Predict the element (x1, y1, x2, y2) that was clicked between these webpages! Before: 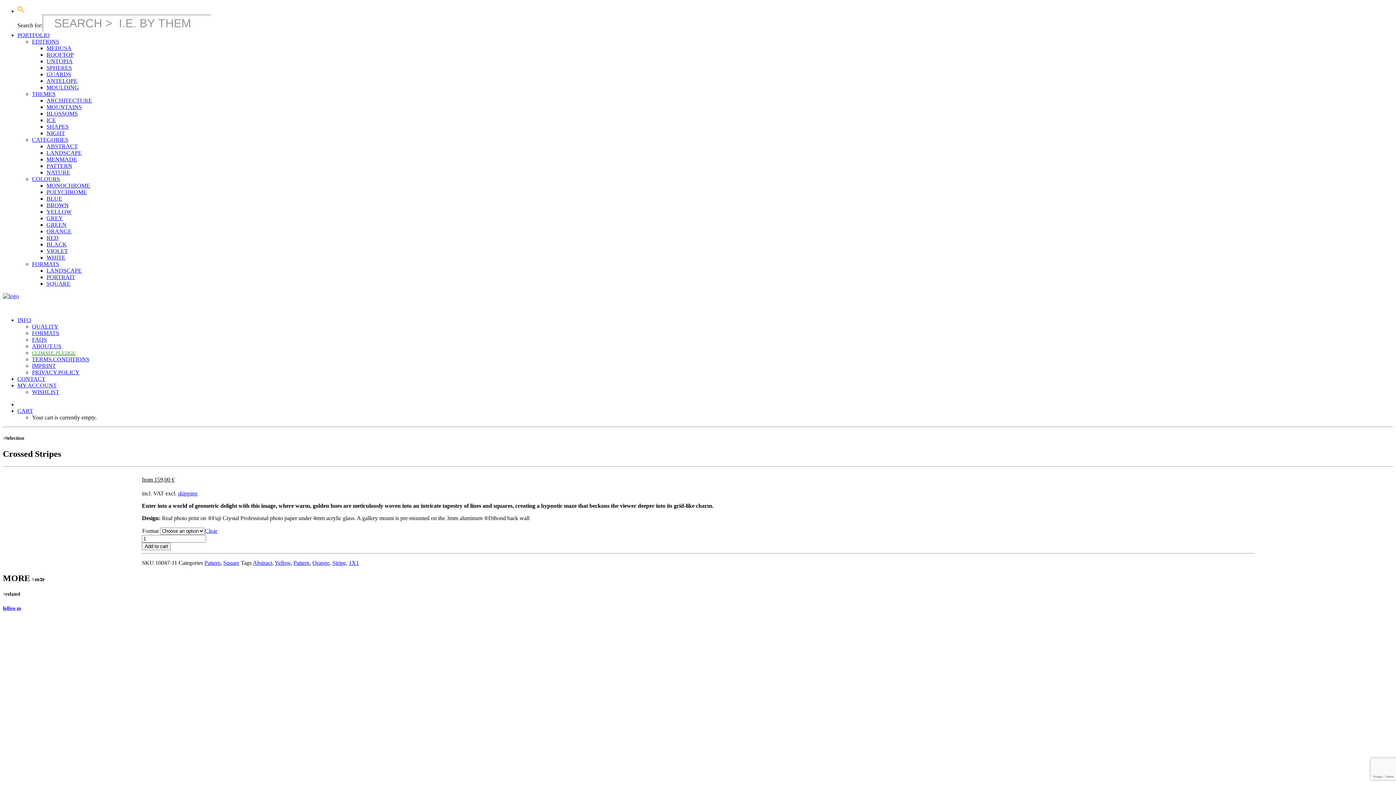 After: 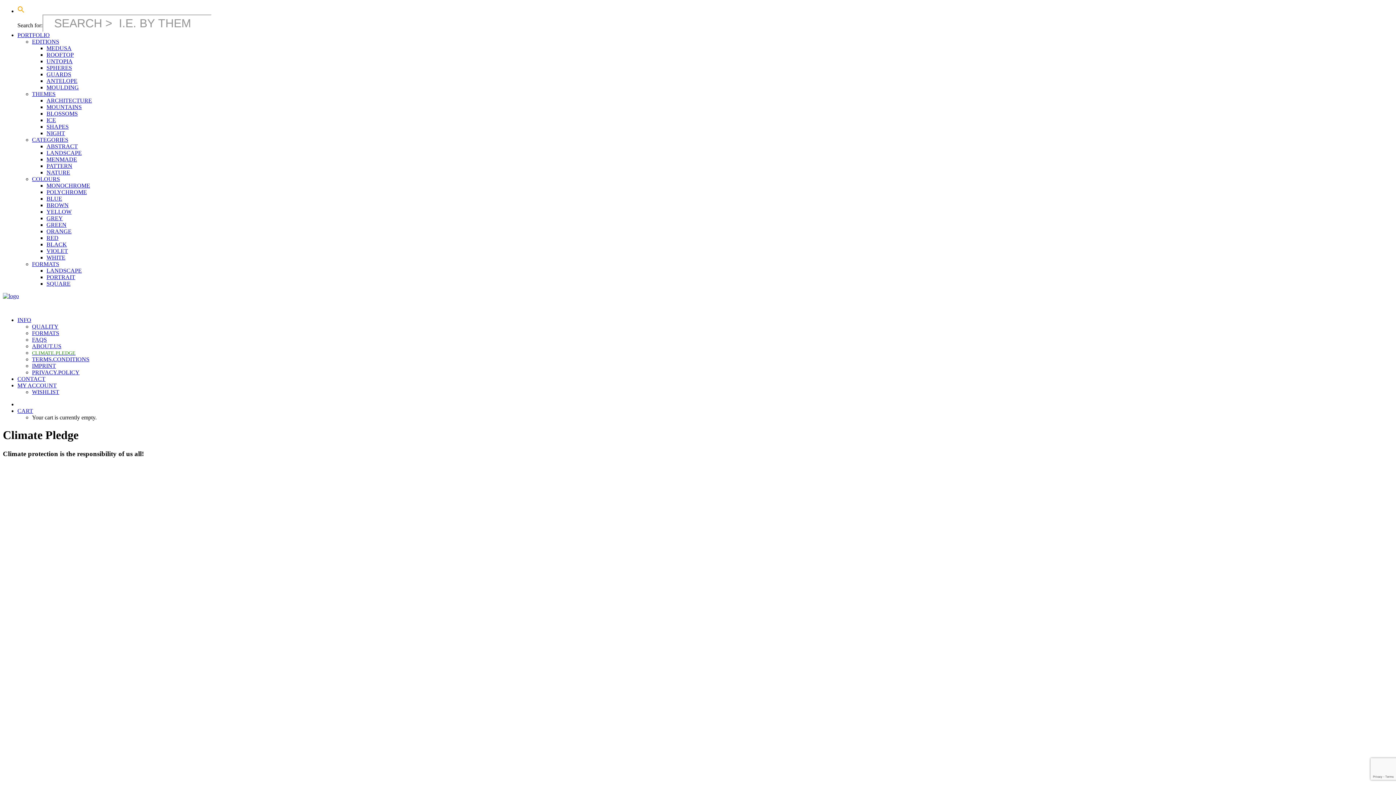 Action: label: CLIMATE.PLEDGE bbox: (32, 350, 1393, 356)